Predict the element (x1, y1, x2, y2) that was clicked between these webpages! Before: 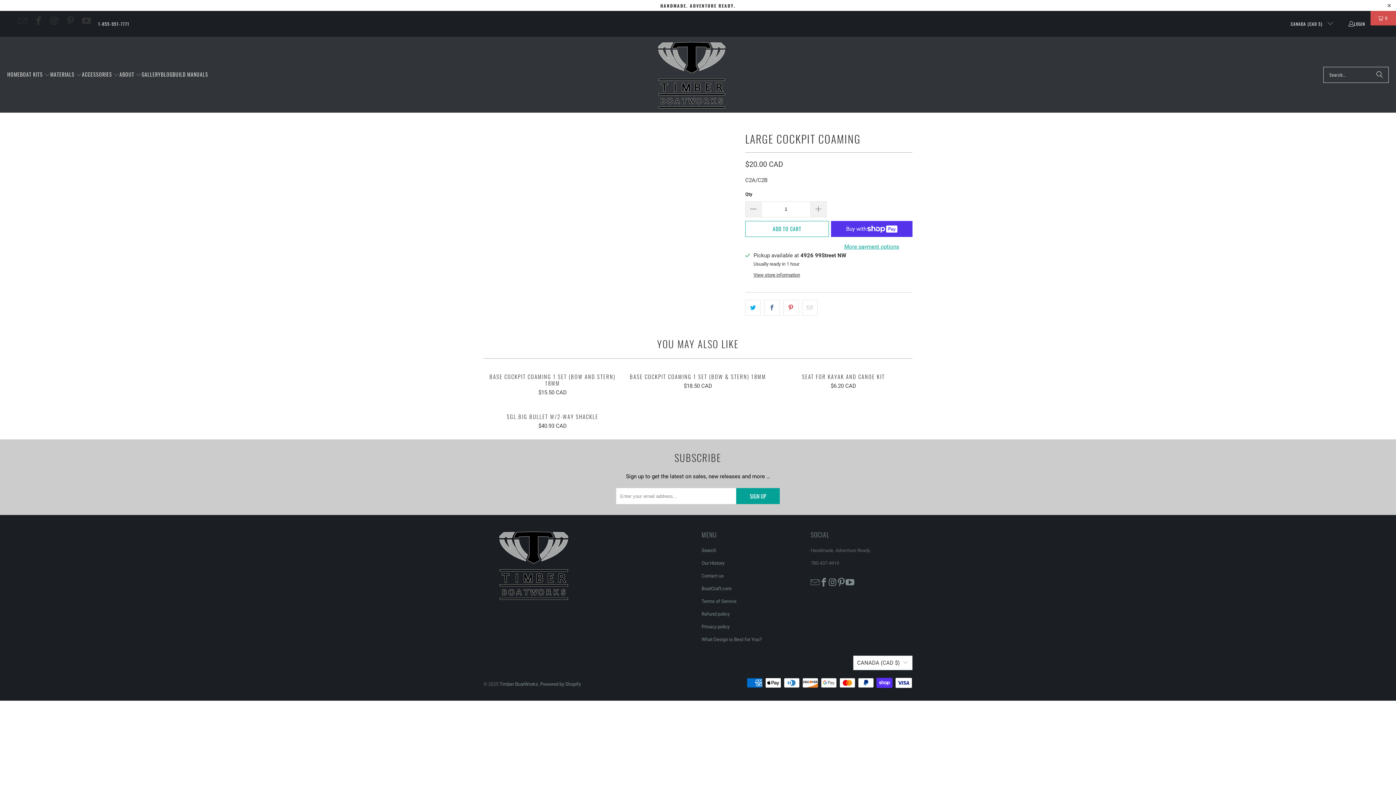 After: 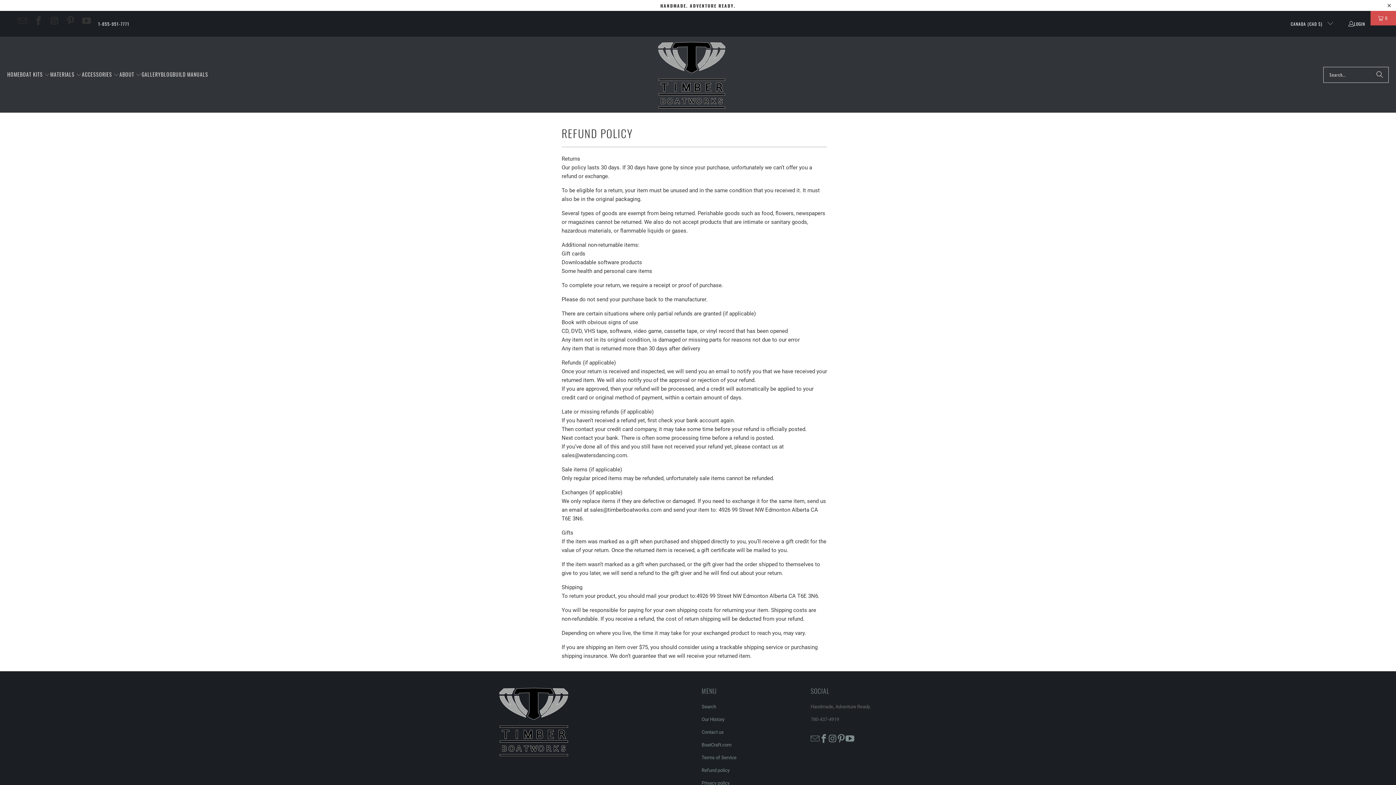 Action: bbox: (701, 611, 729, 617) label: Refund policy